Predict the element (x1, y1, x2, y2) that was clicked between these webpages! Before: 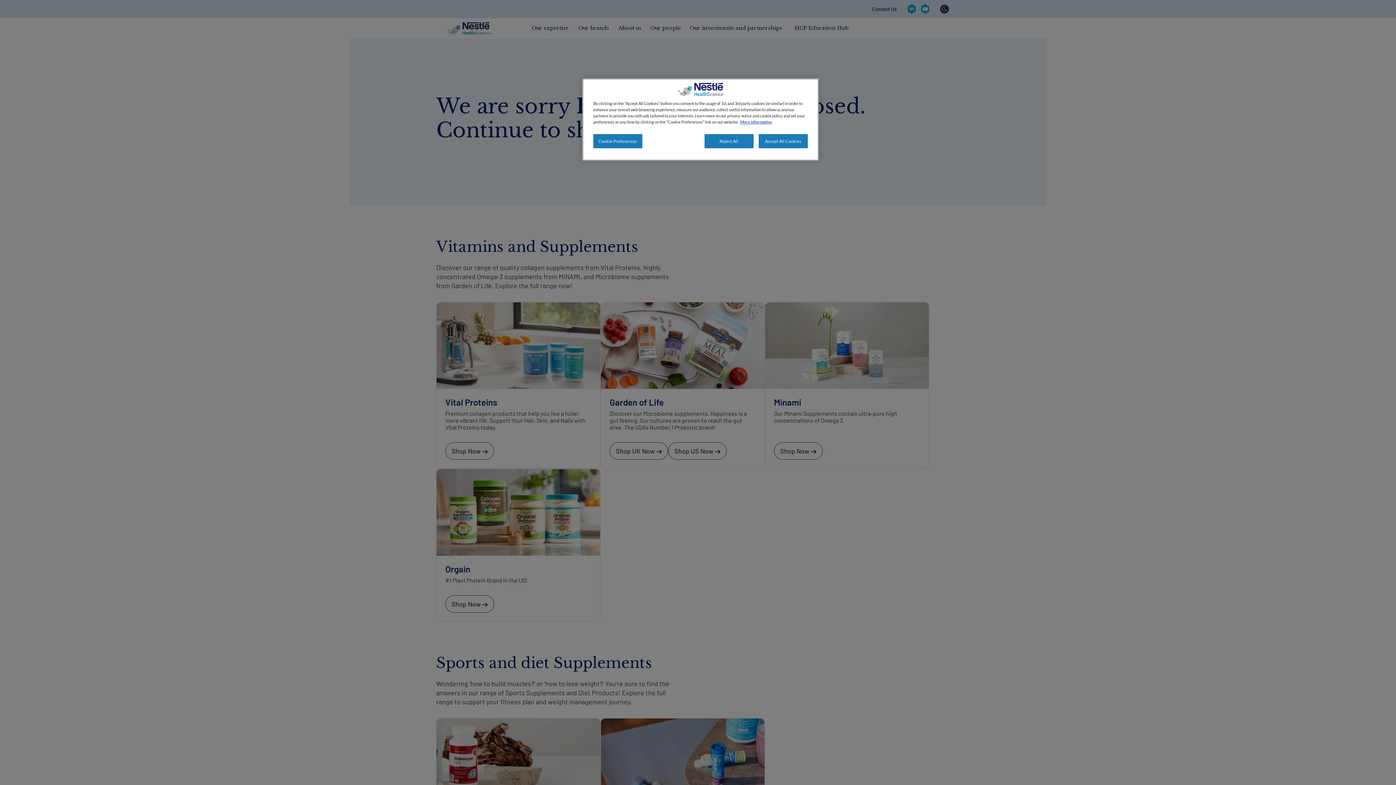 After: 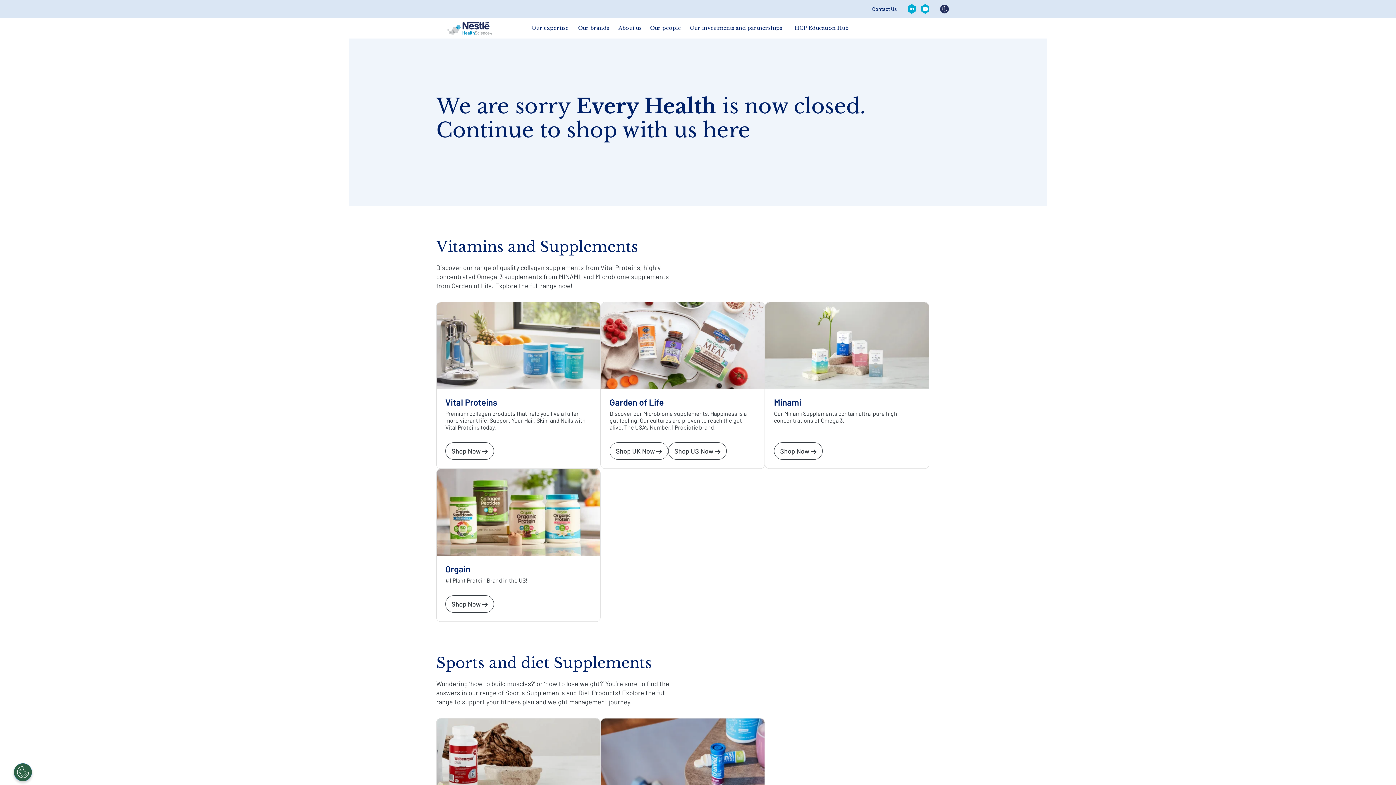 Action: bbox: (758, 134, 808, 148) label: Accept All Cookies